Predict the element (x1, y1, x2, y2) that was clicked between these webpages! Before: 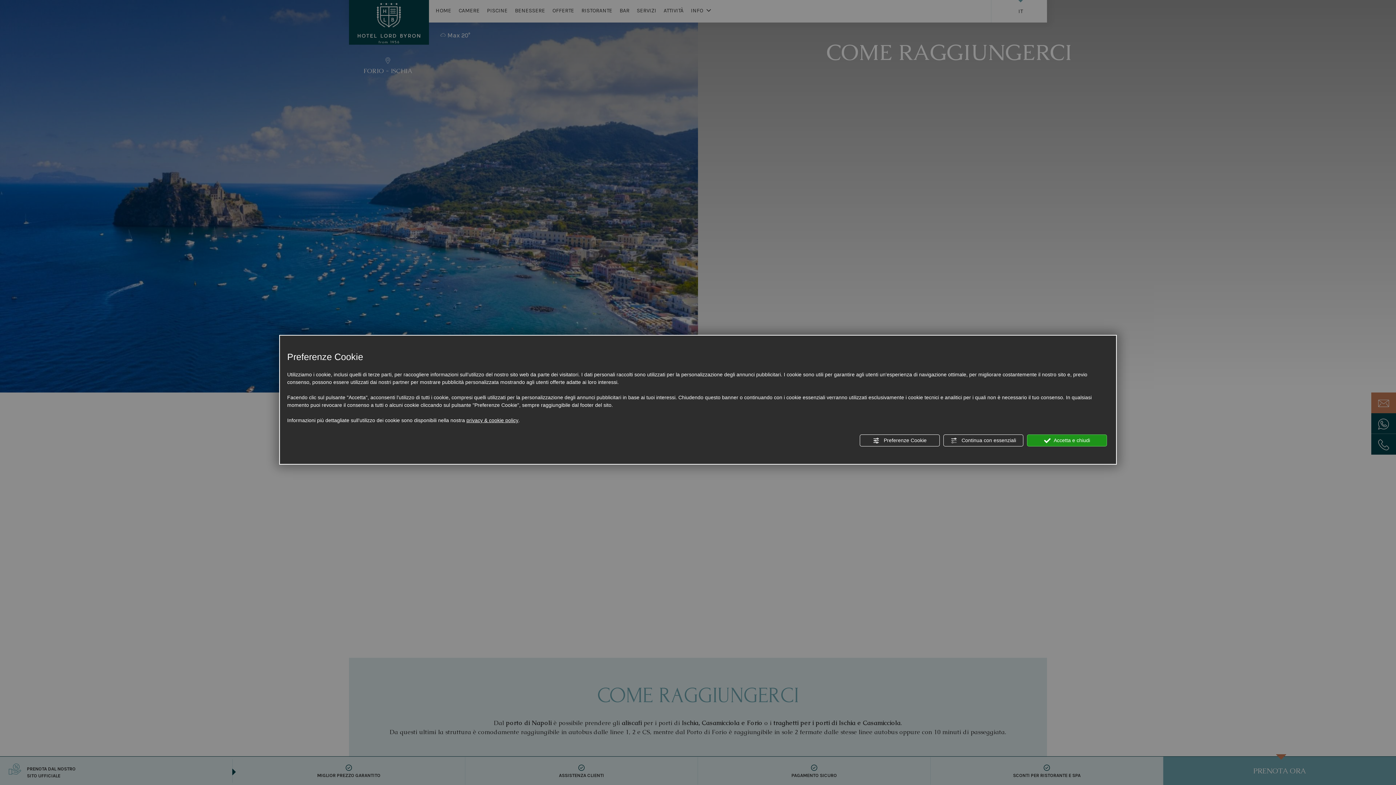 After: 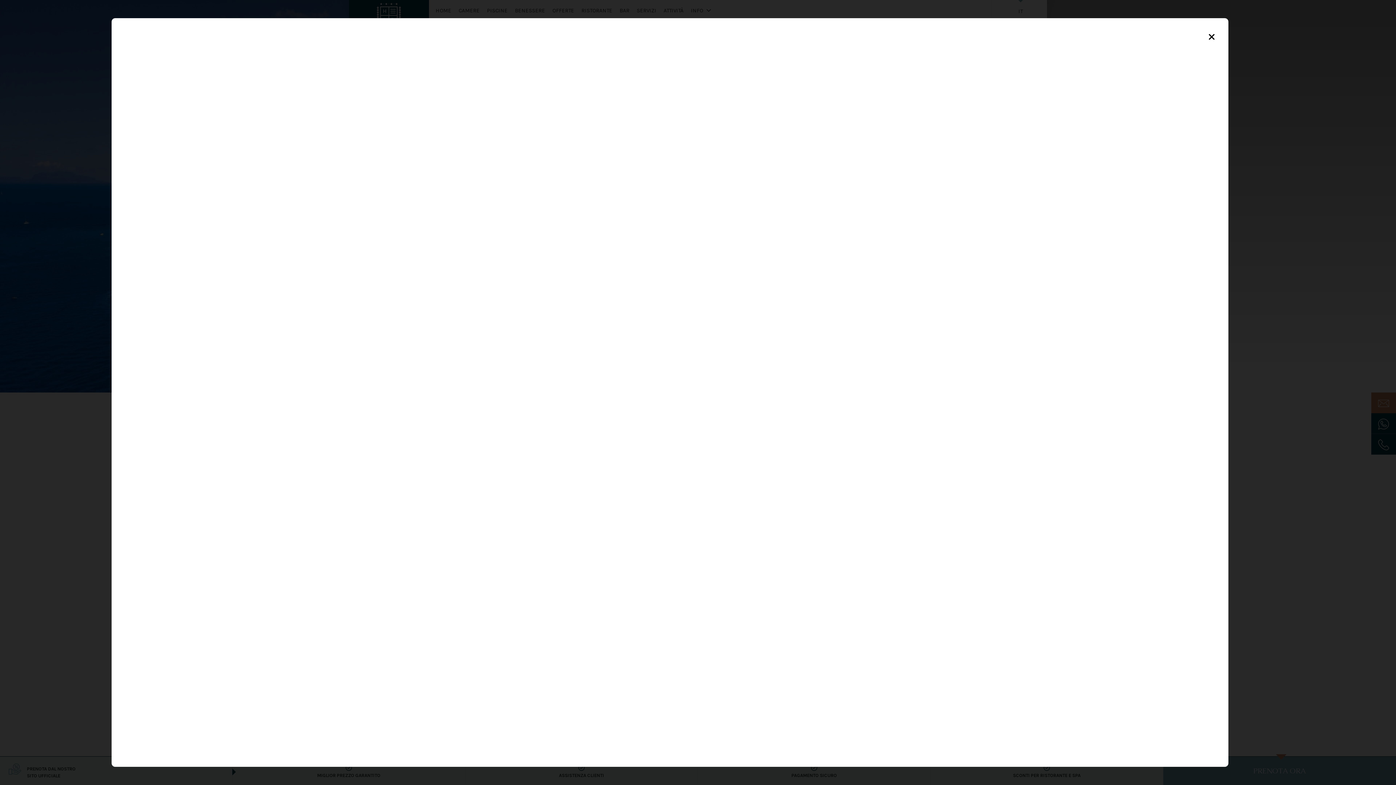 Action: label: privacy & cookie policy bbox: (466, 416, 518, 424)